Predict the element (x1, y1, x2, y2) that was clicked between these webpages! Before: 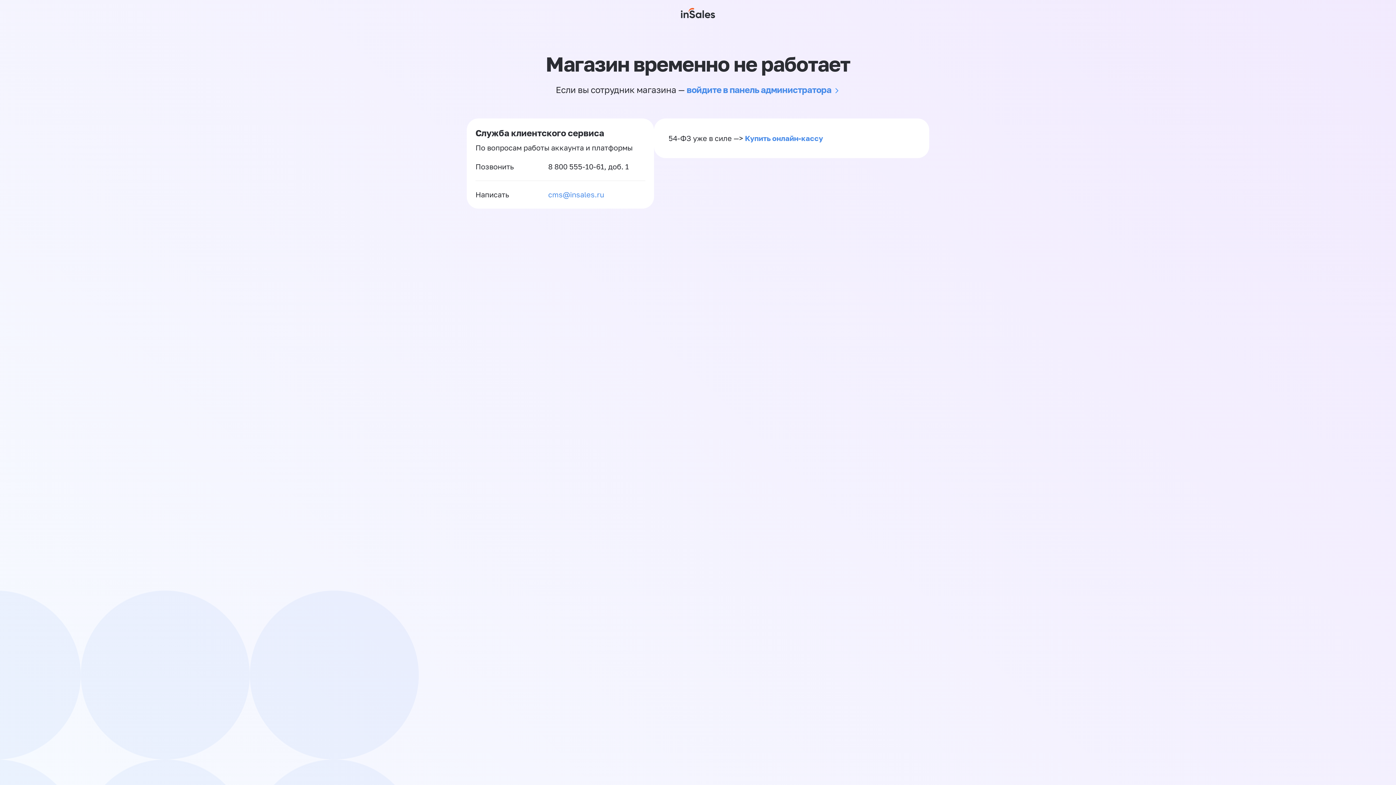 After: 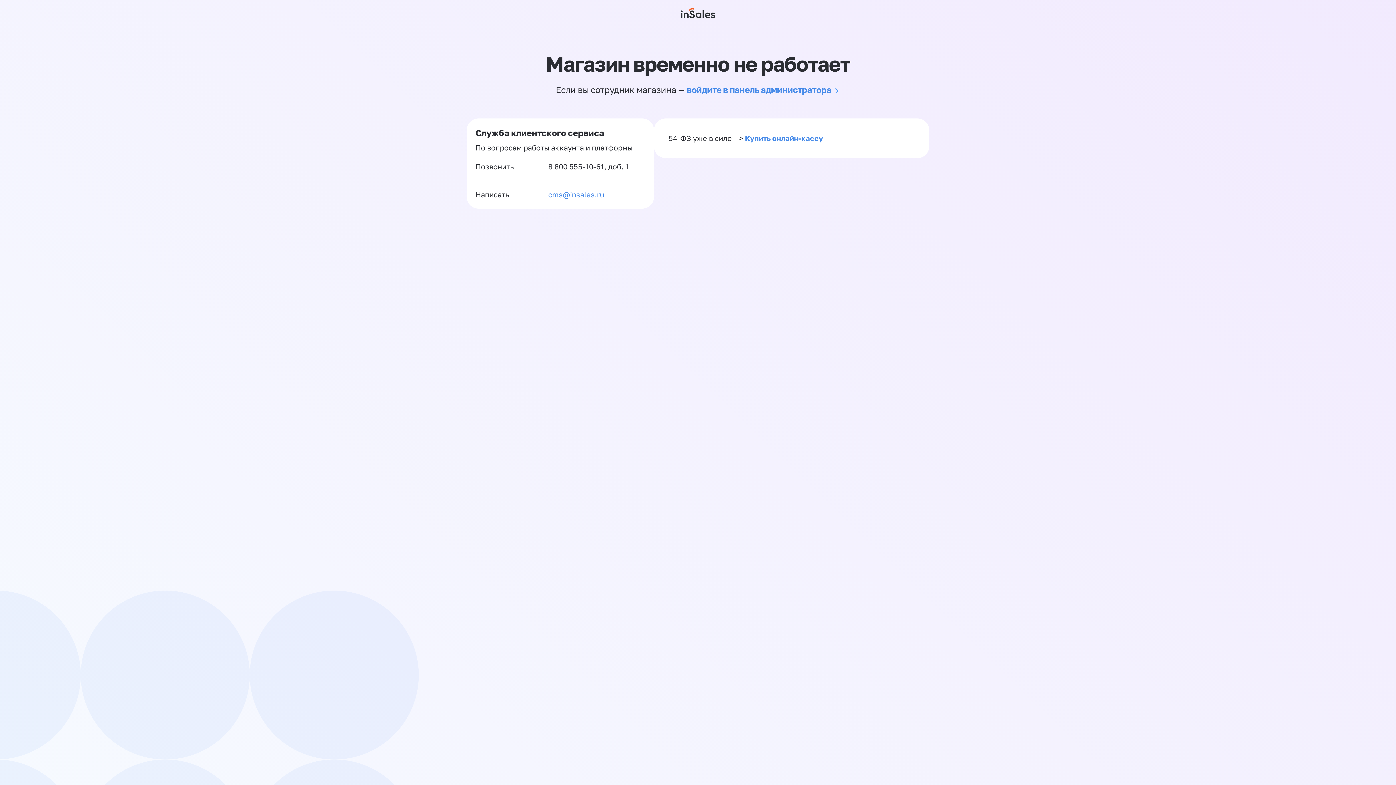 Action: label: cms@insales.ru bbox: (548, 189, 604, 200)